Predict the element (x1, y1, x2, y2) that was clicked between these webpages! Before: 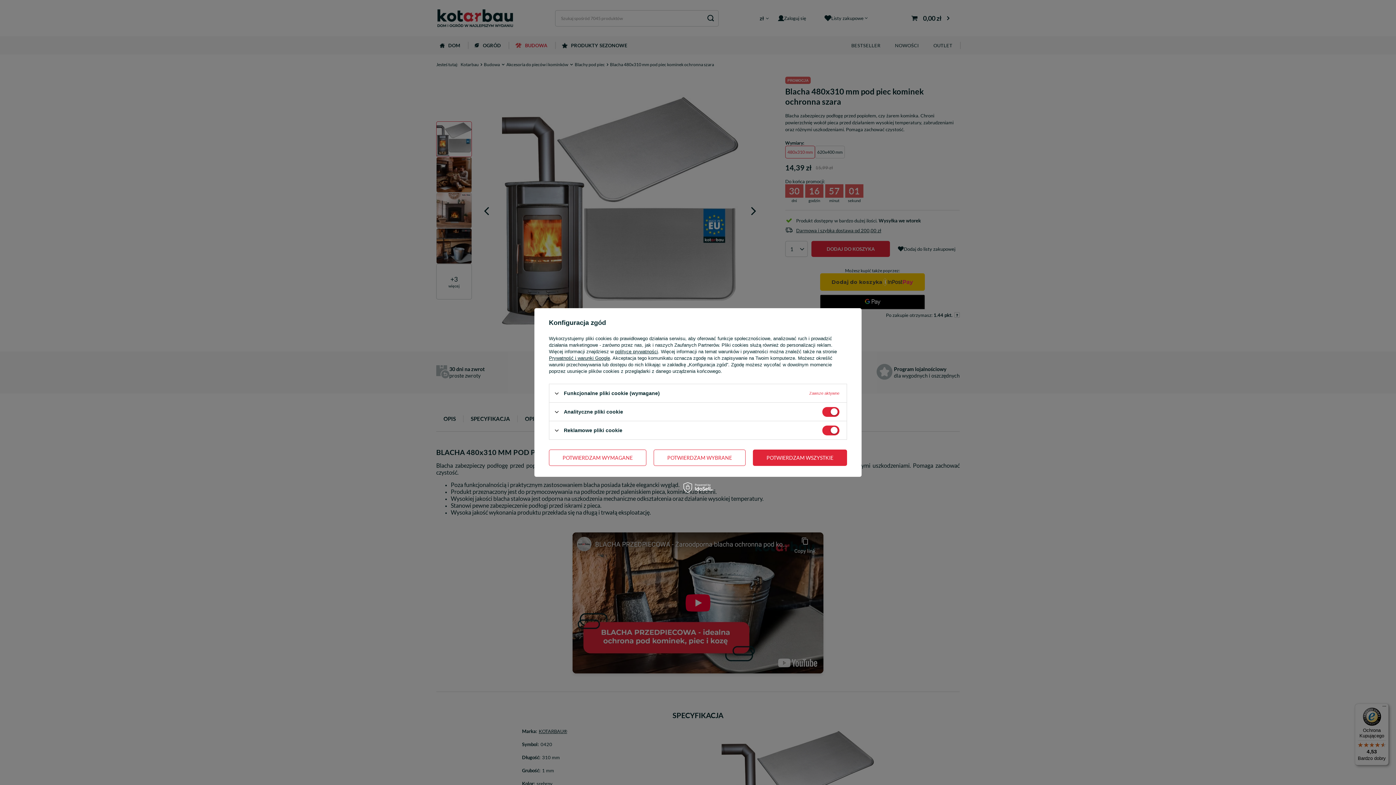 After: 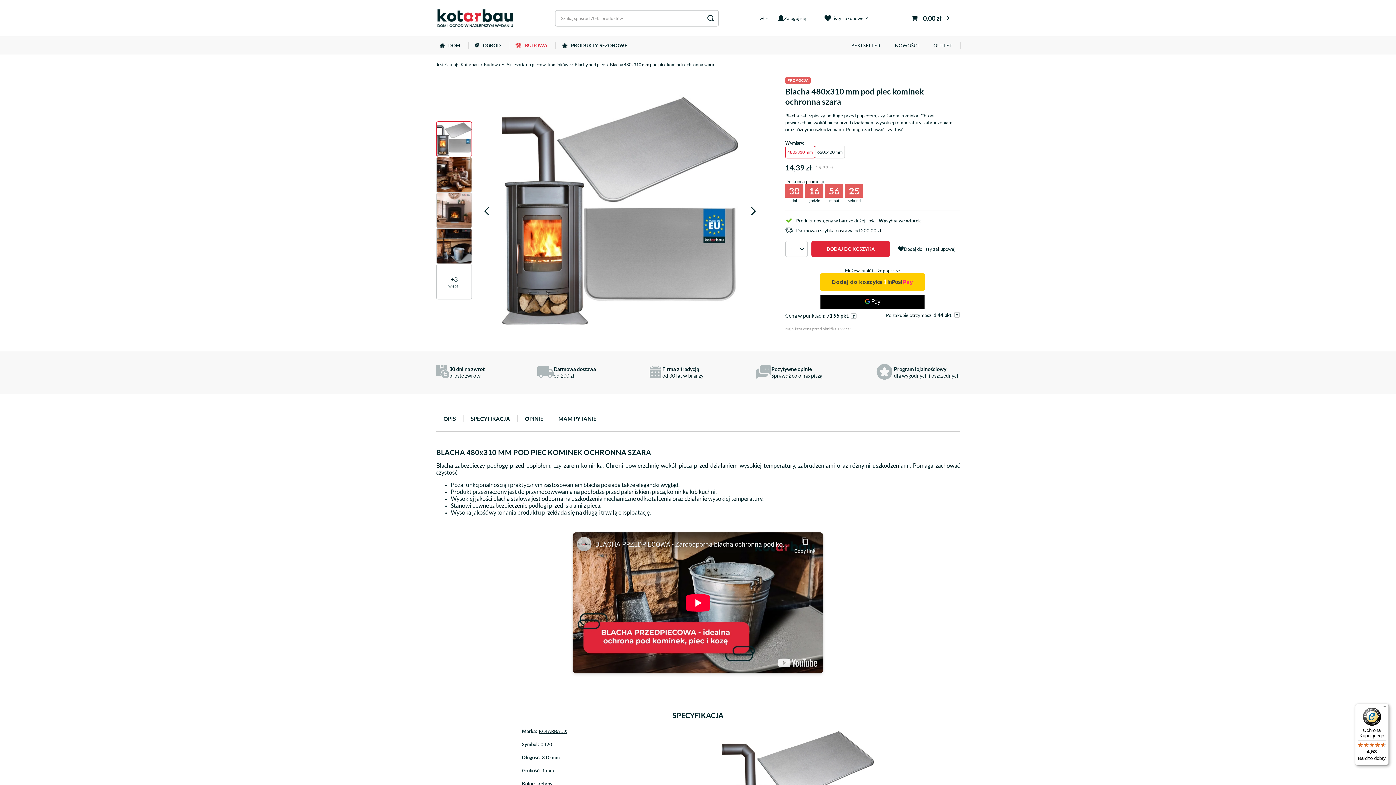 Action: label: POTWIERDZAM WSZYSTKIE bbox: (753, 449, 847, 466)